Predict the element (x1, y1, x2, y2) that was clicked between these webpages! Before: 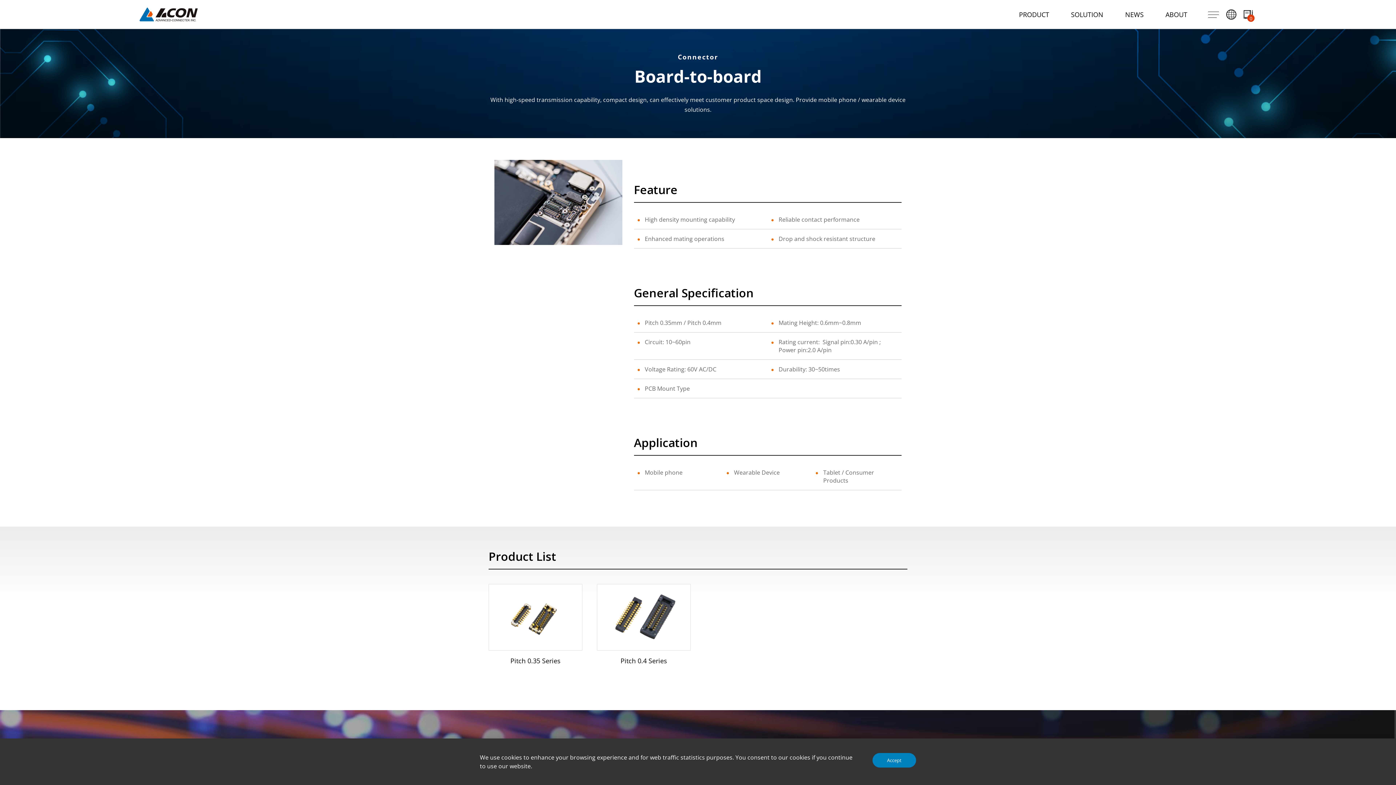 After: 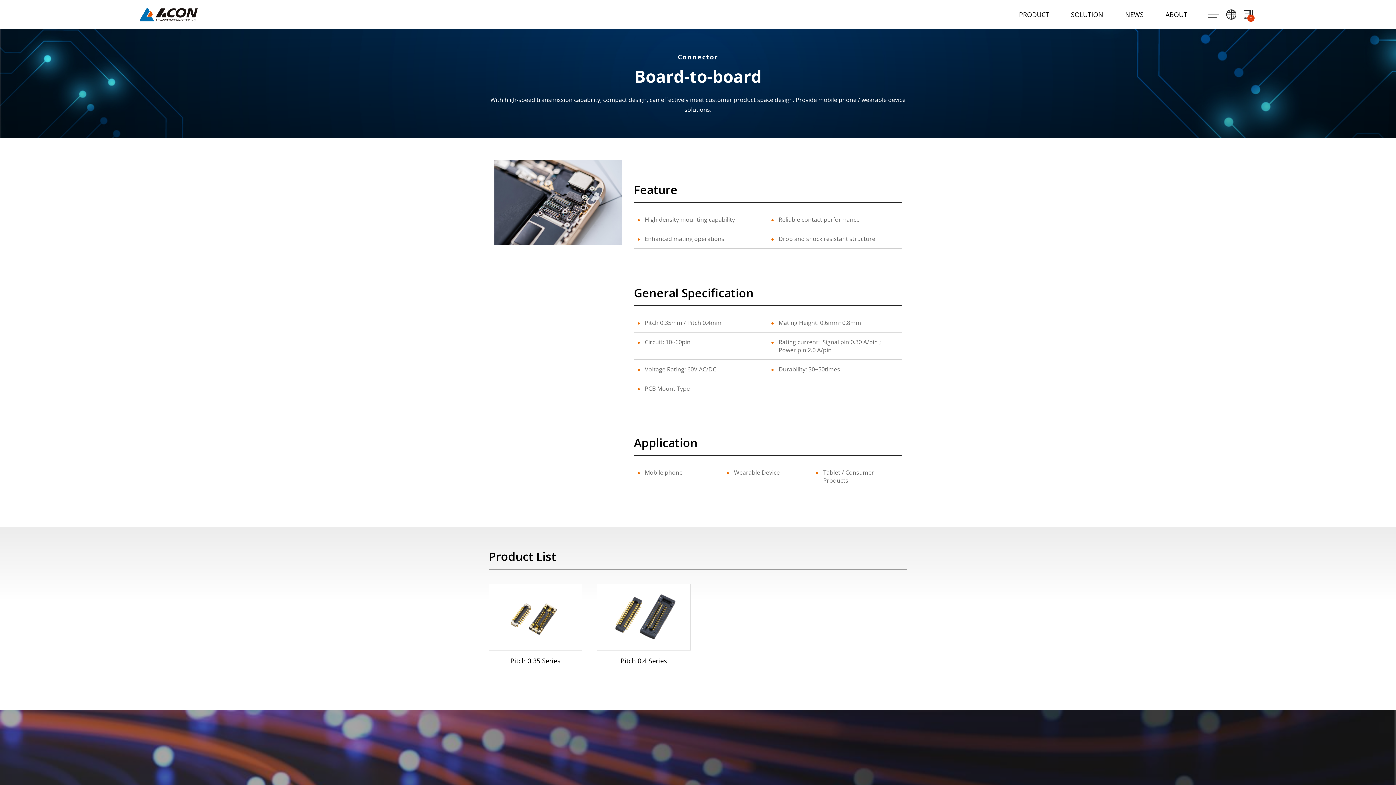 Action: bbox: (872, 753, 916, 768) label: Accept